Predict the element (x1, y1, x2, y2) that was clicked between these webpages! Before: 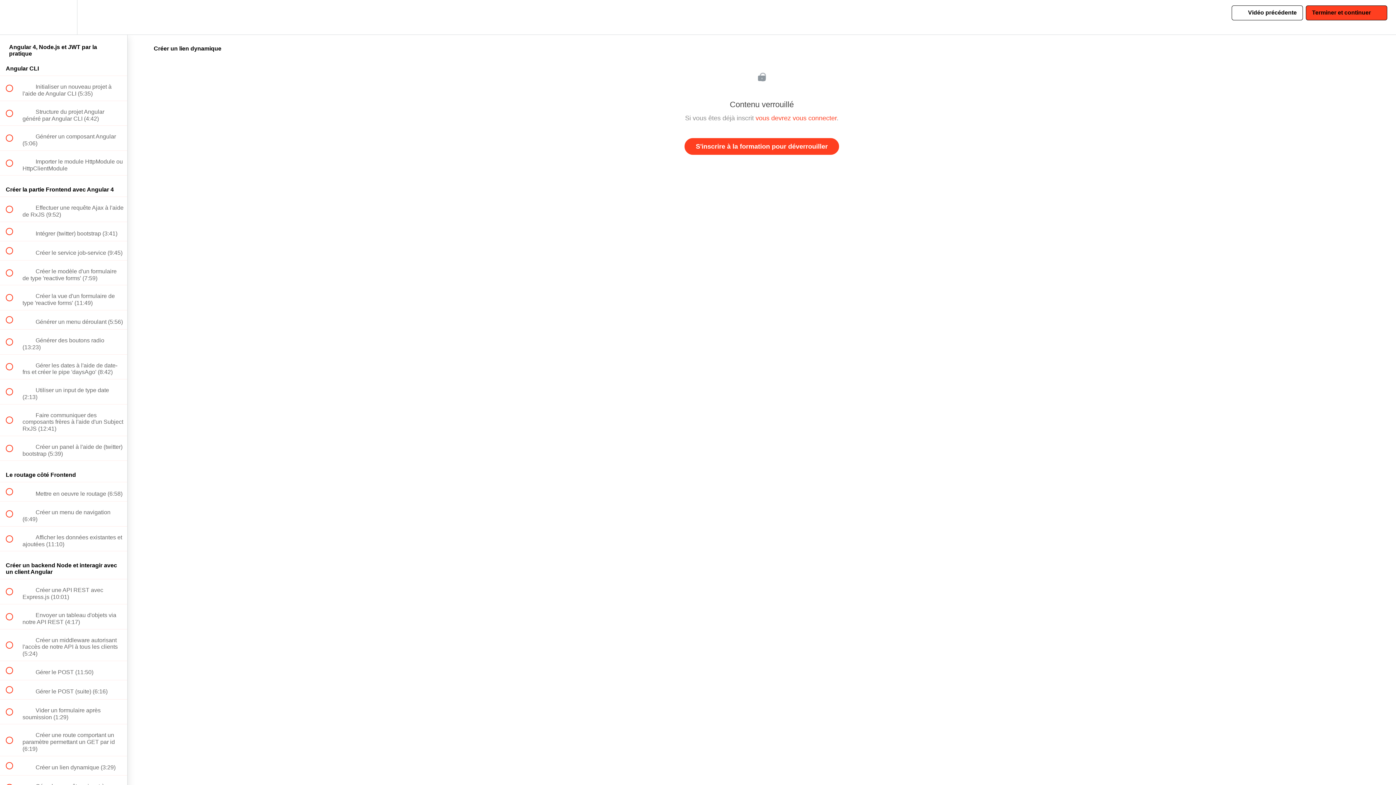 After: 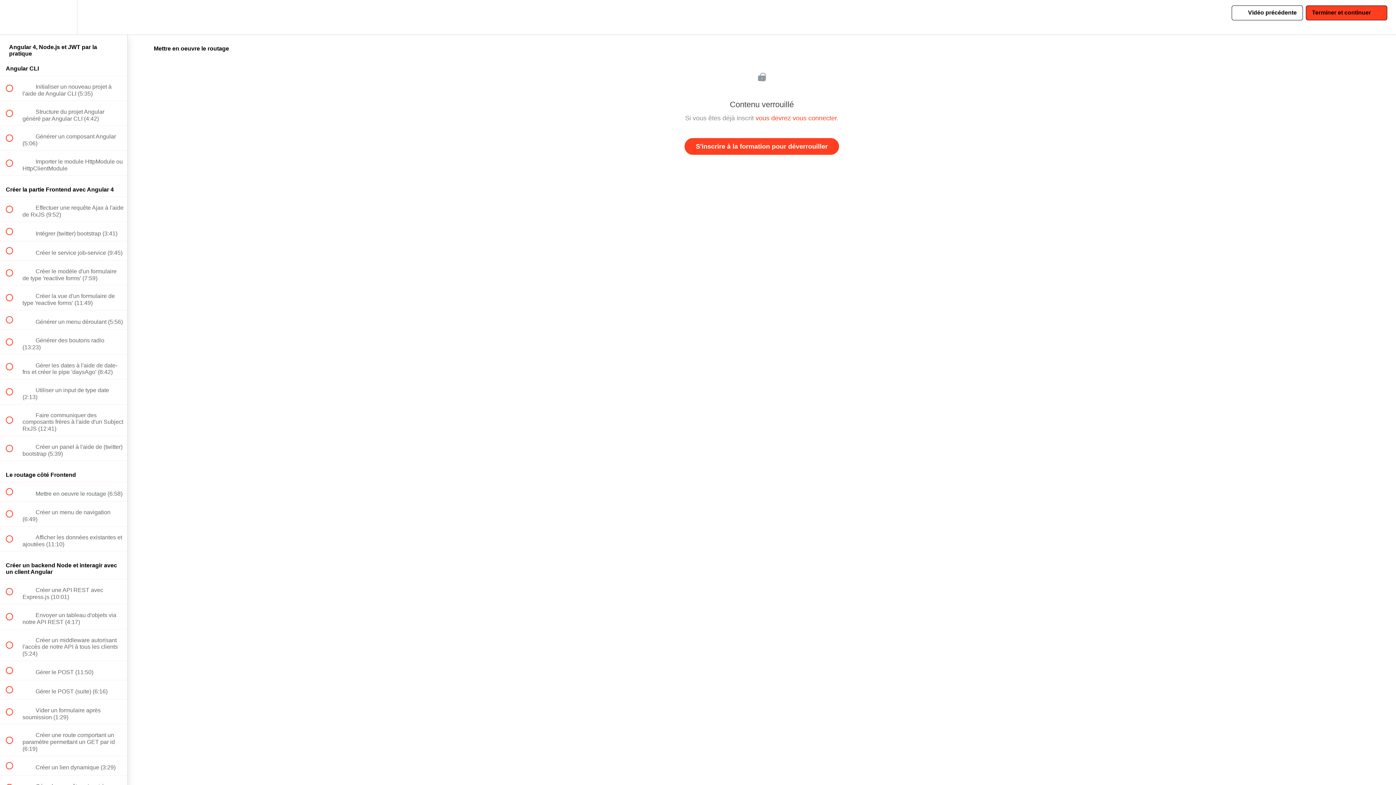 Action: bbox: (0, 482, 127, 501) label:  
 Mettre en oeuvre le routage (6:58)